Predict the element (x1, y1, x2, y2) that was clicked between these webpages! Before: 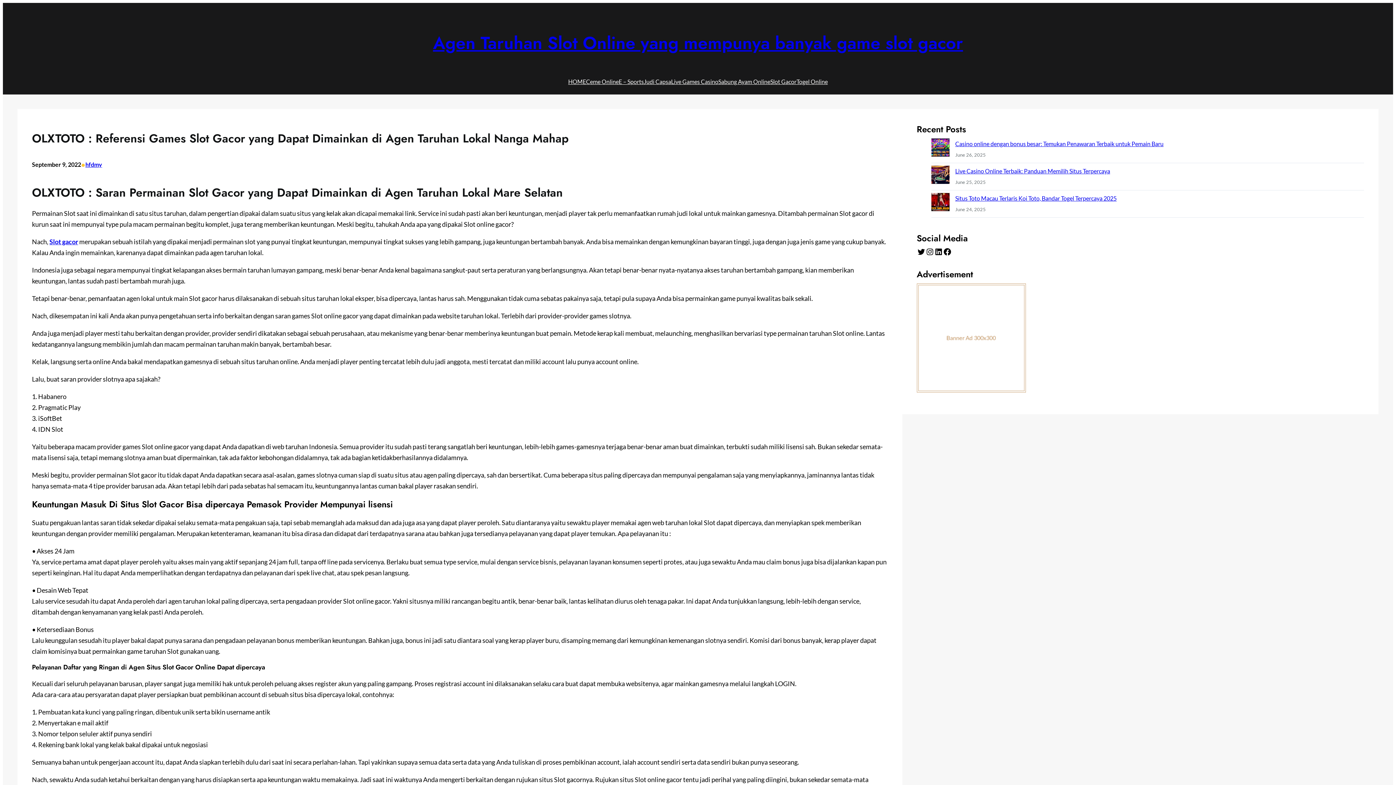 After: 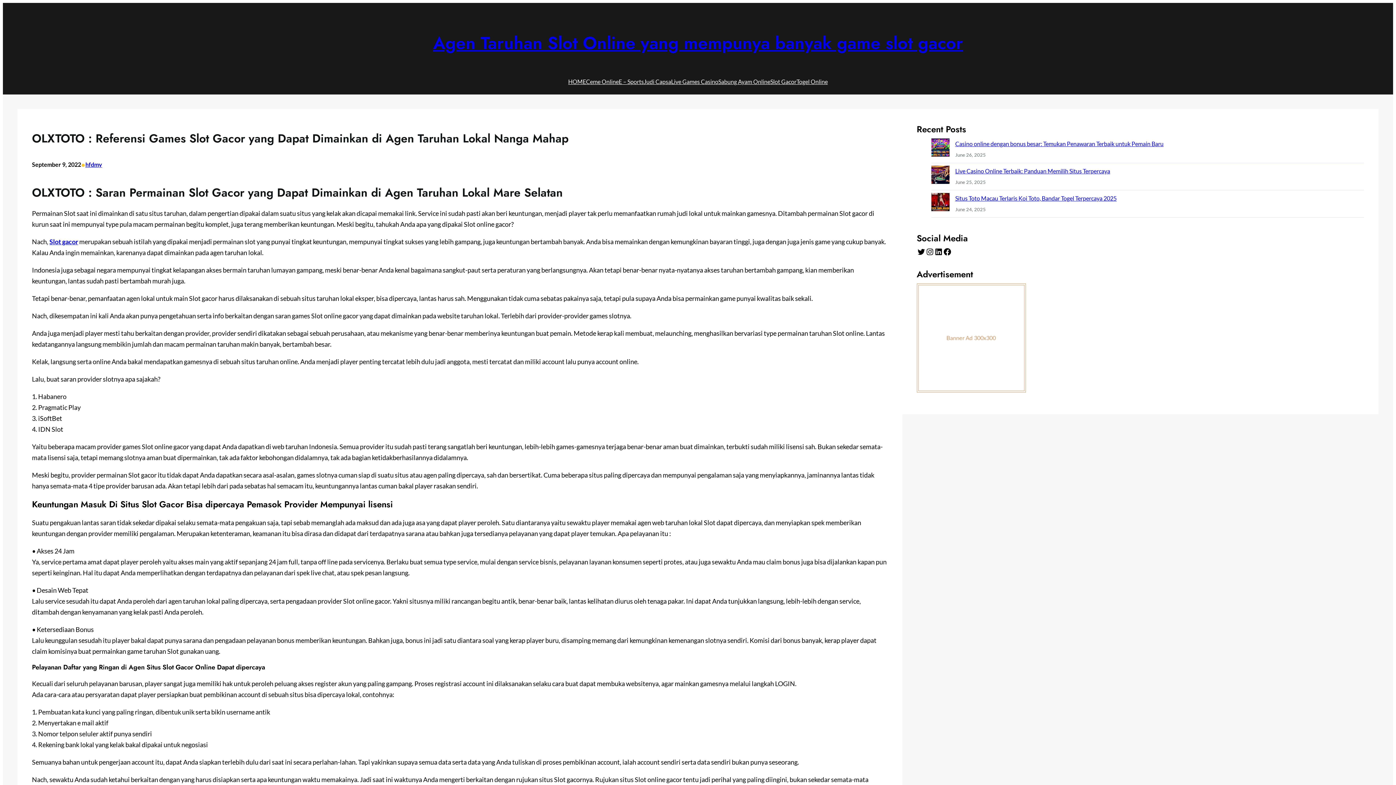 Action: bbox: (644, 76, 671, 87) label: Judi Capsa